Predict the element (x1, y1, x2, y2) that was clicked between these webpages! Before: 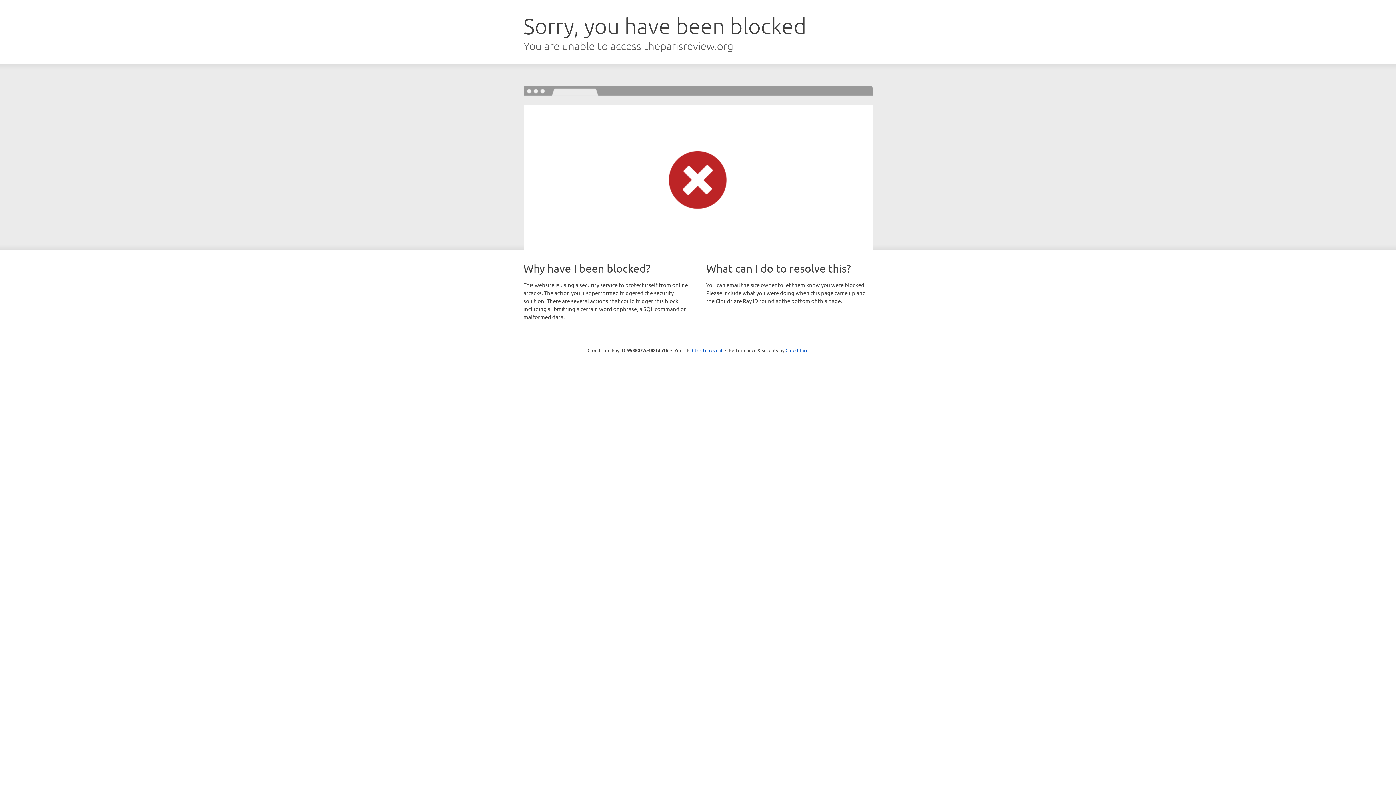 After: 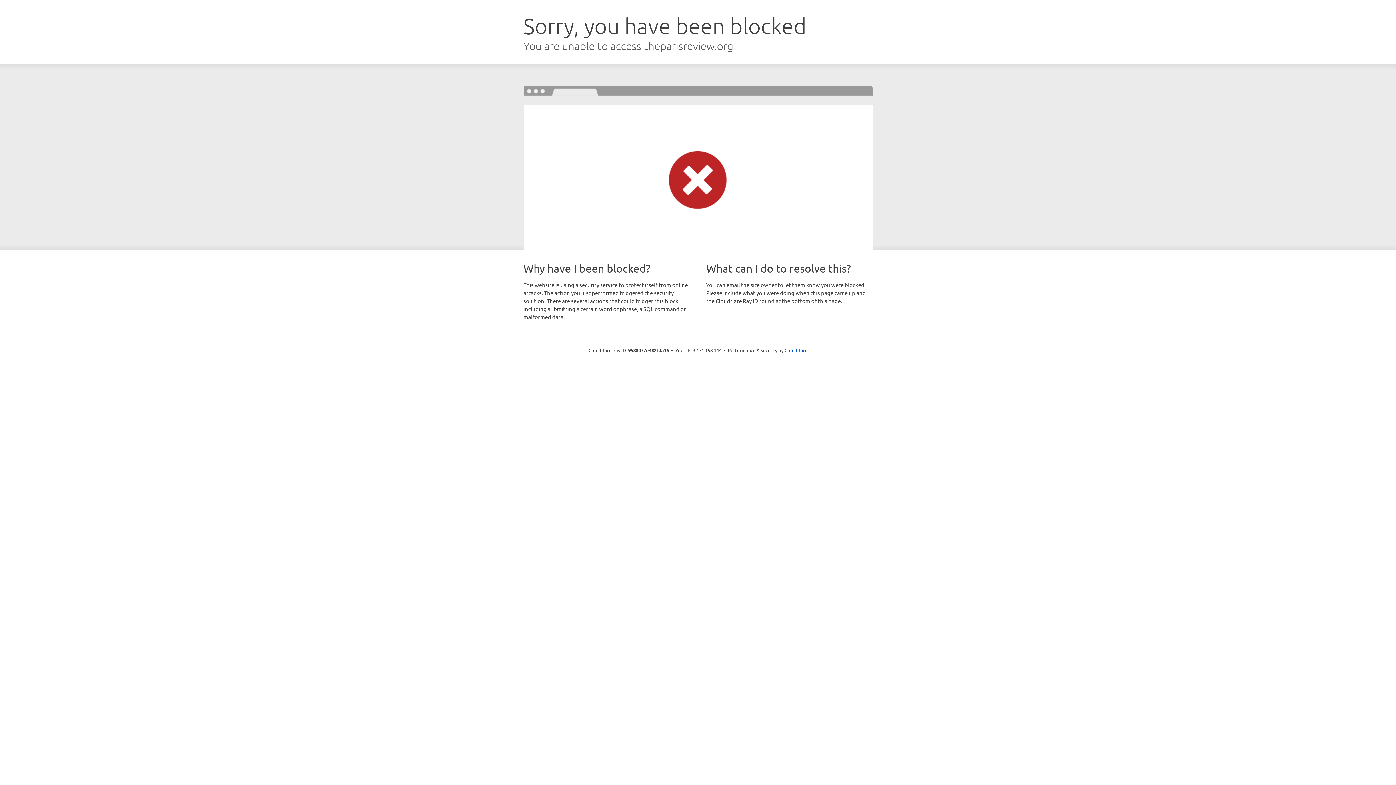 Action: bbox: (692, 346, 722, 353) label: Click to reveal